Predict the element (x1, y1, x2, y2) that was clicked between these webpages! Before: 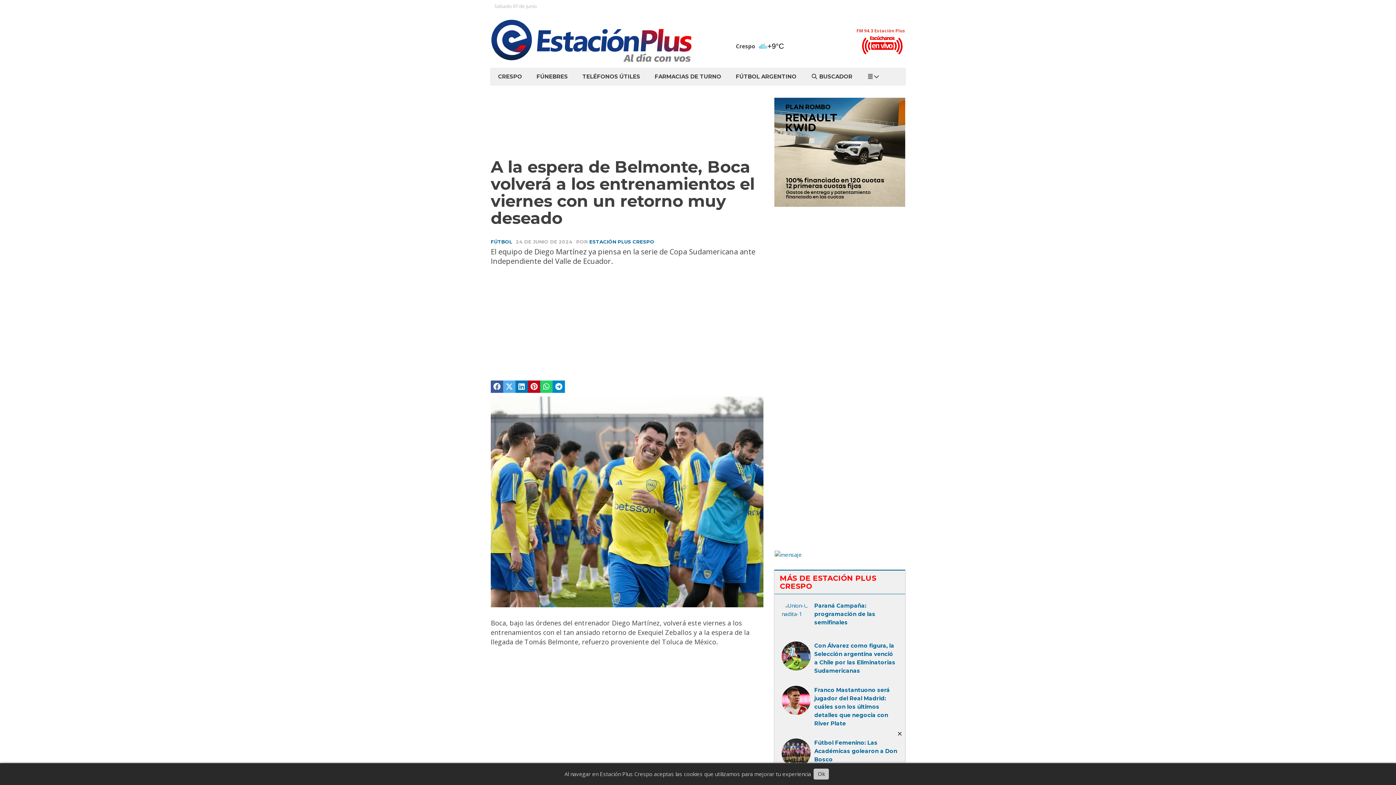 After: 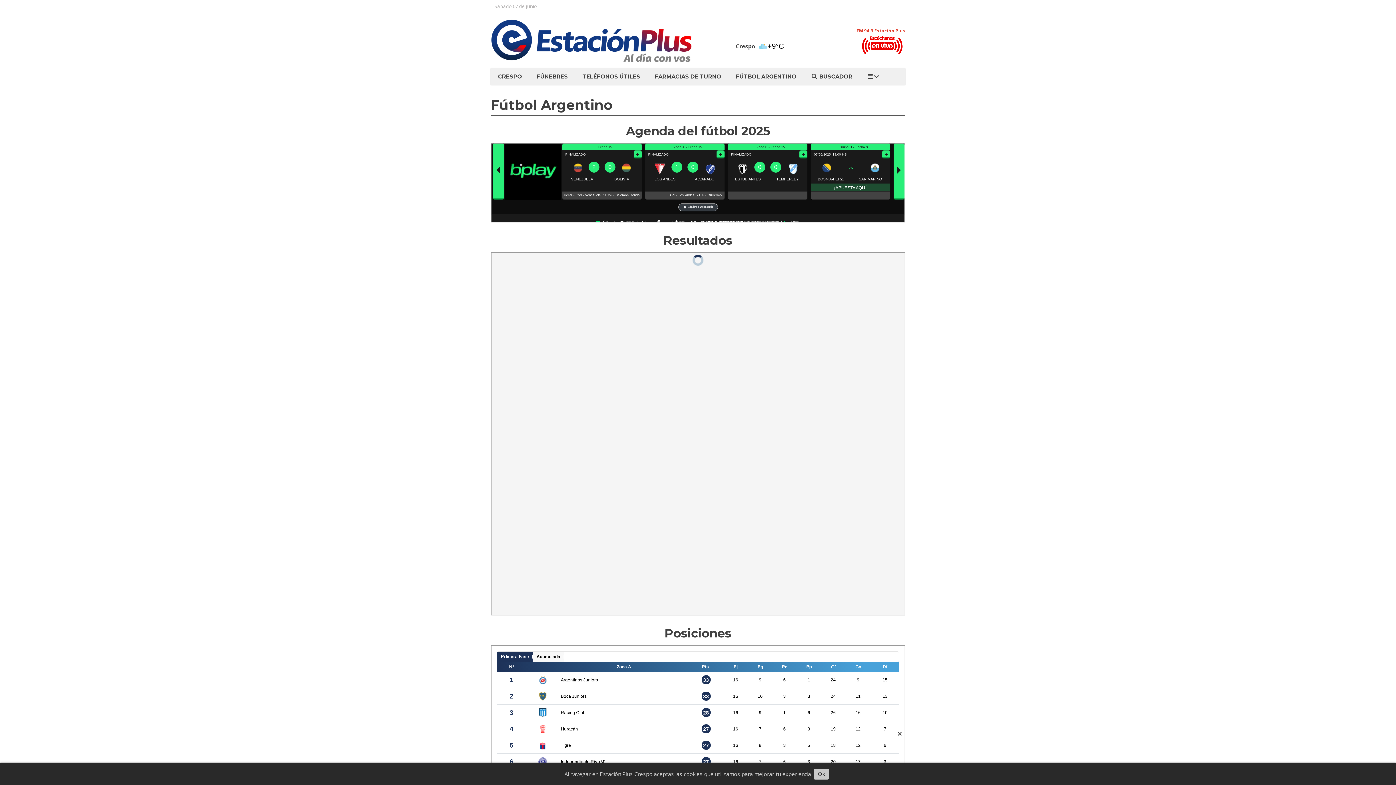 Action: bbox: (728, 68, 804, 85) label: FÚTBOL ARGENTINO